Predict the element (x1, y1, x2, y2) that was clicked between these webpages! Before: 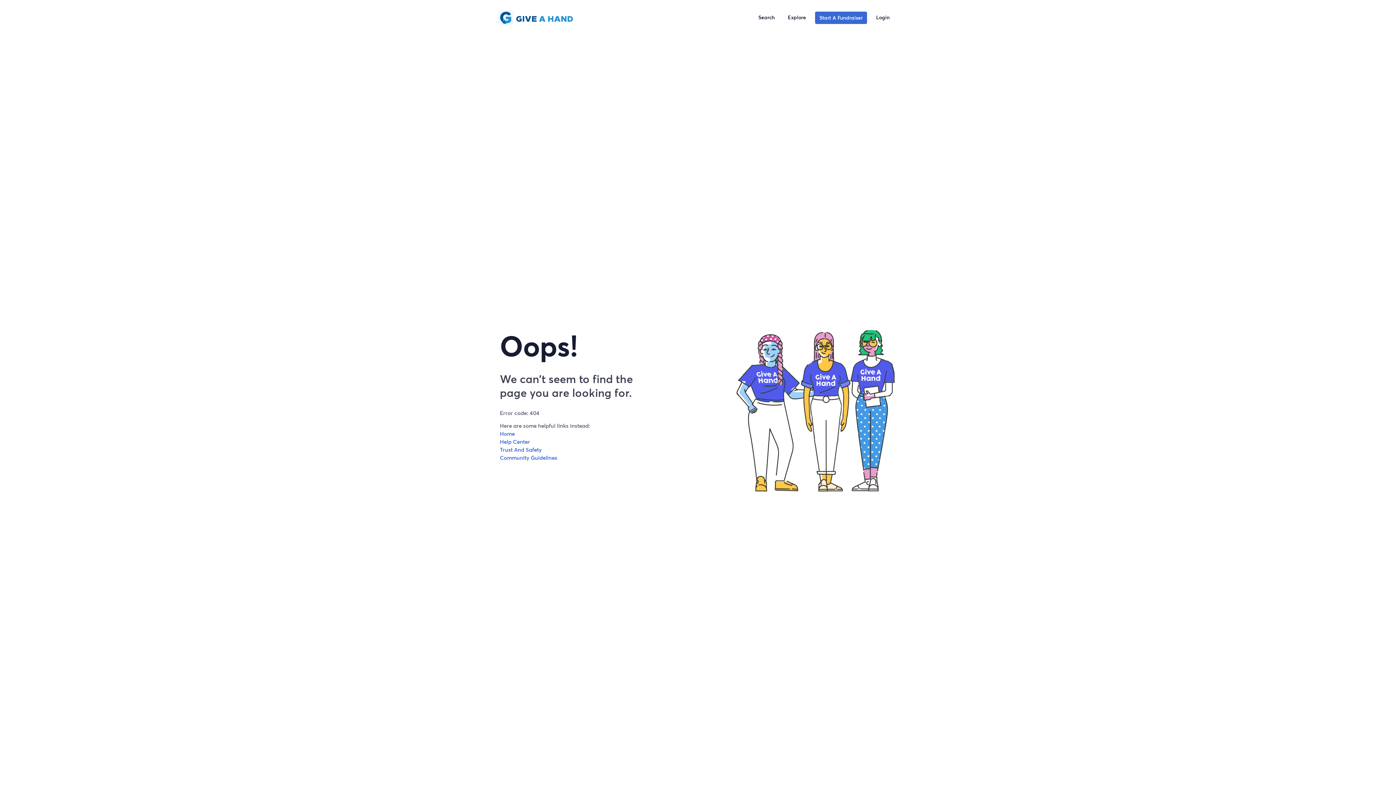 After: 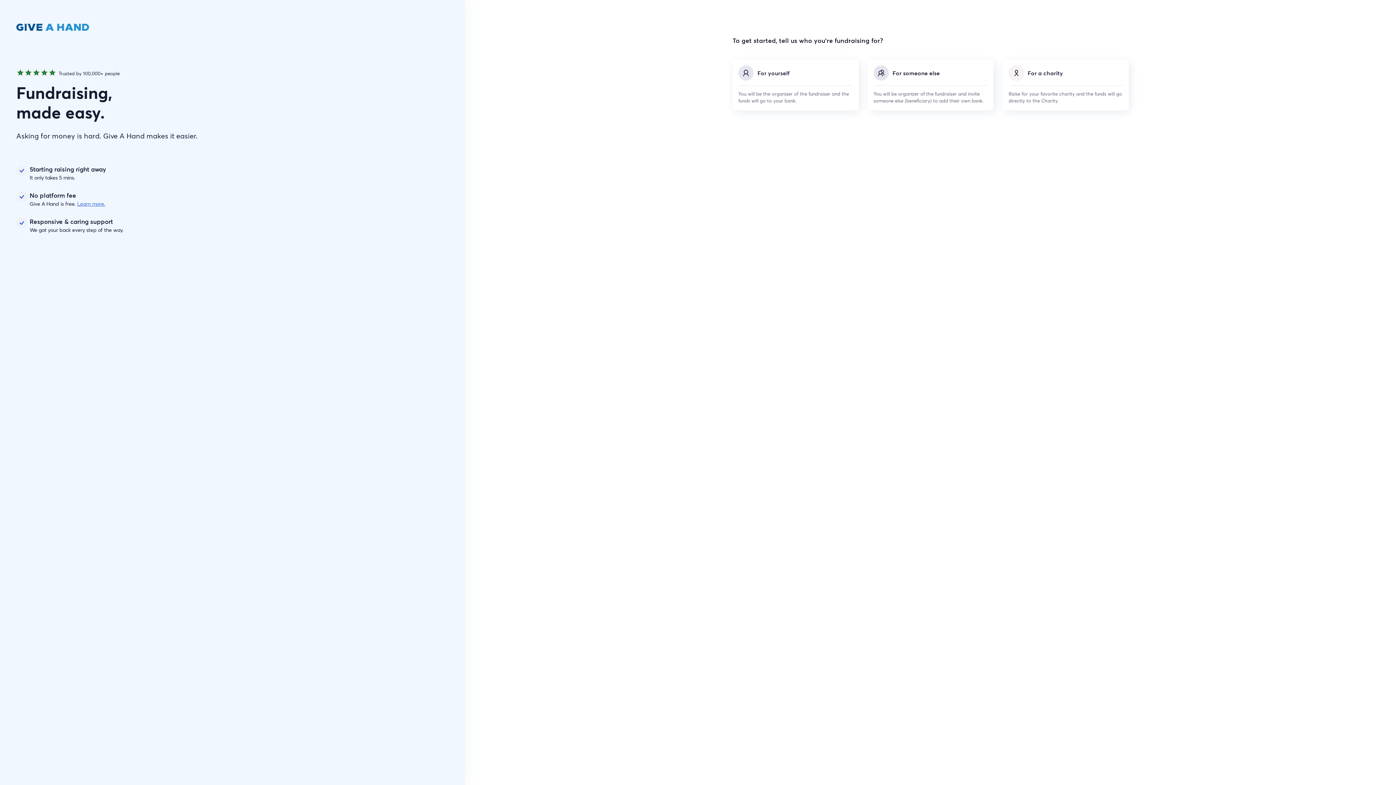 Action: bbox: (815, 11, 867, 23) label: Start A Fundraiser